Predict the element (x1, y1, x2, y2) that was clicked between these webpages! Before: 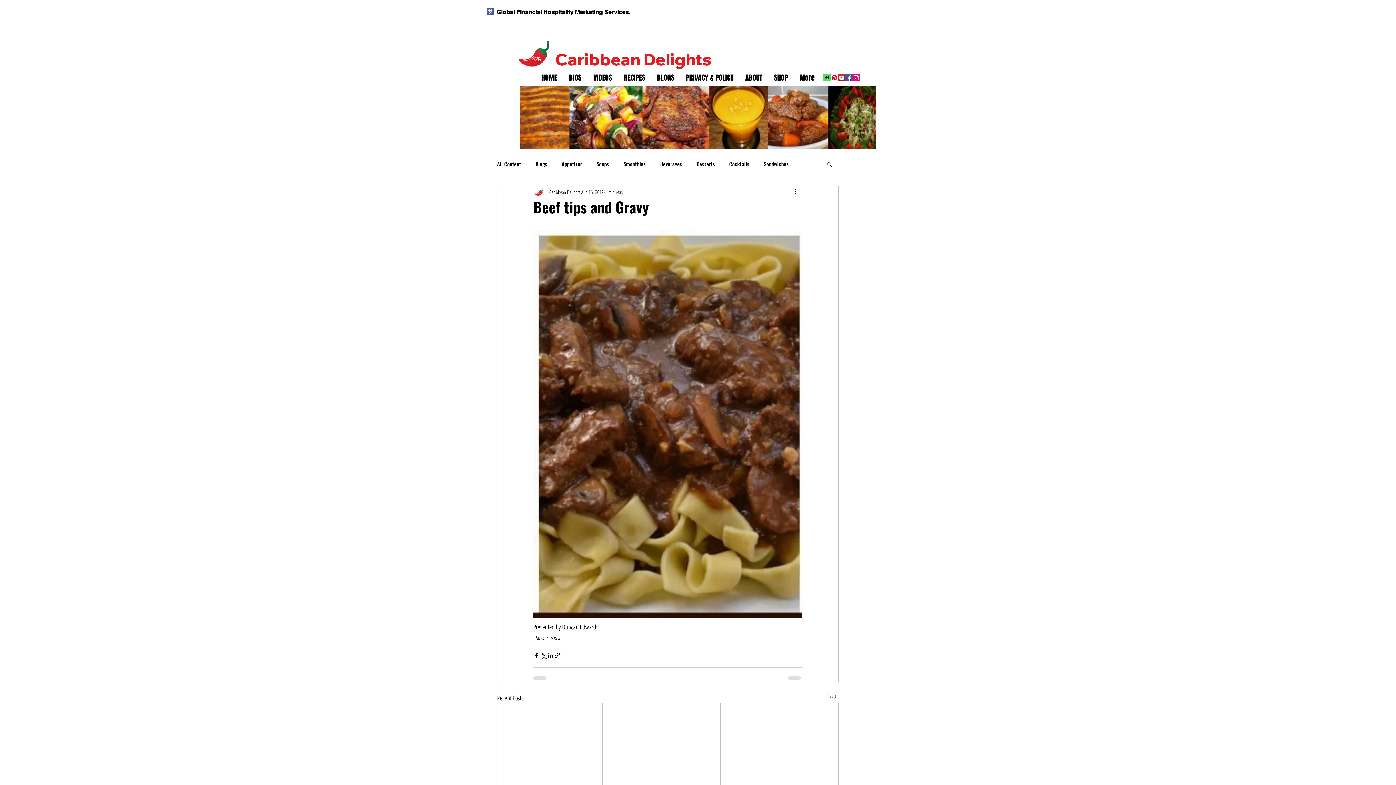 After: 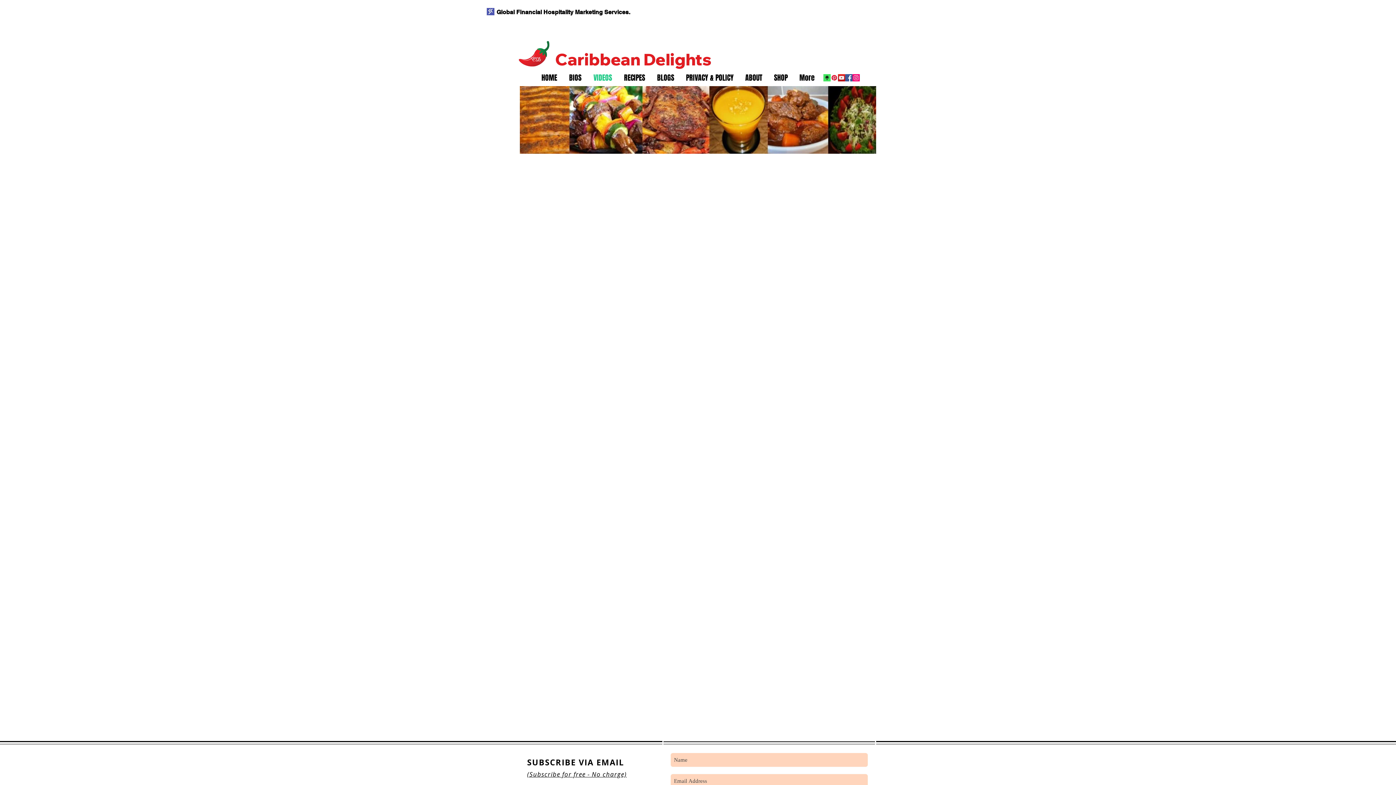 Action: label: VIDEOS bbox: (587, 66, 618, 89)